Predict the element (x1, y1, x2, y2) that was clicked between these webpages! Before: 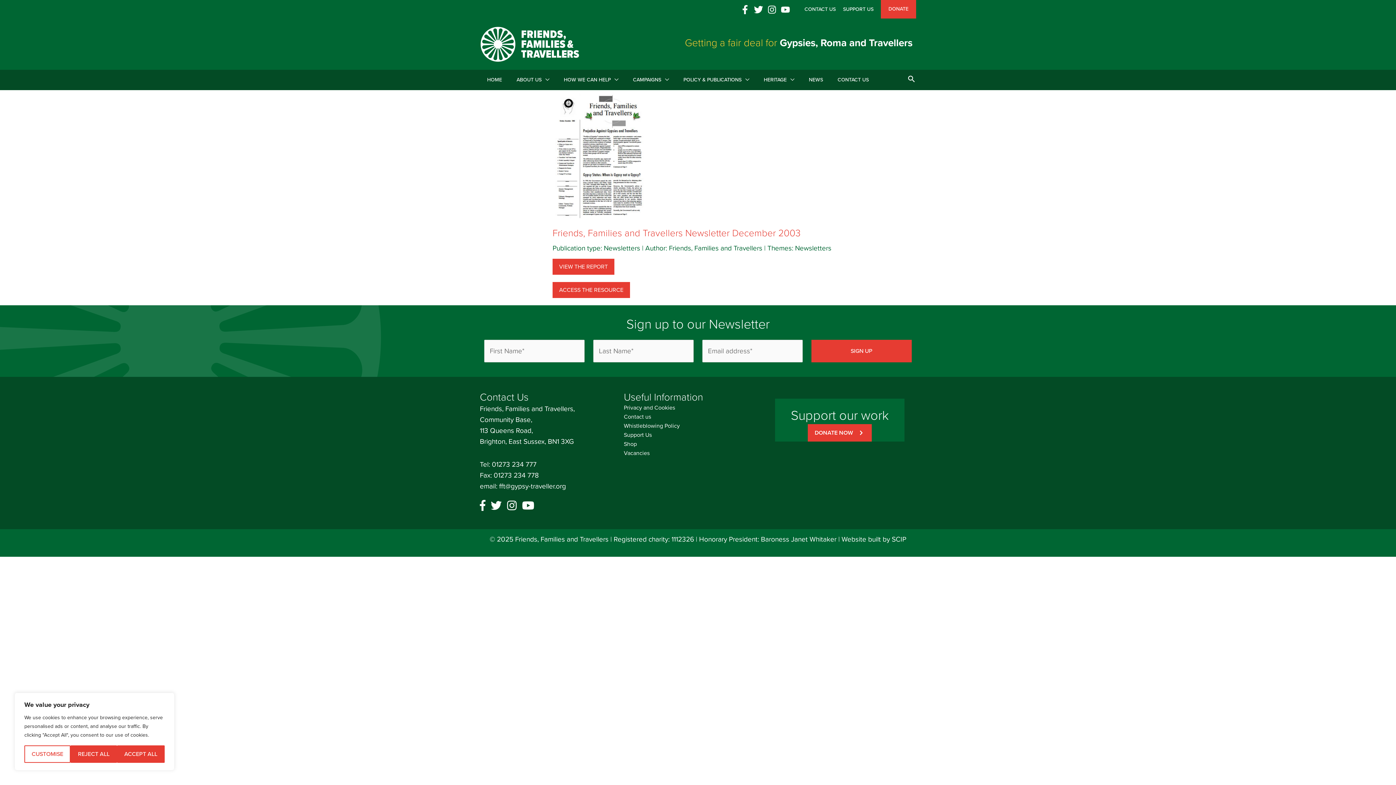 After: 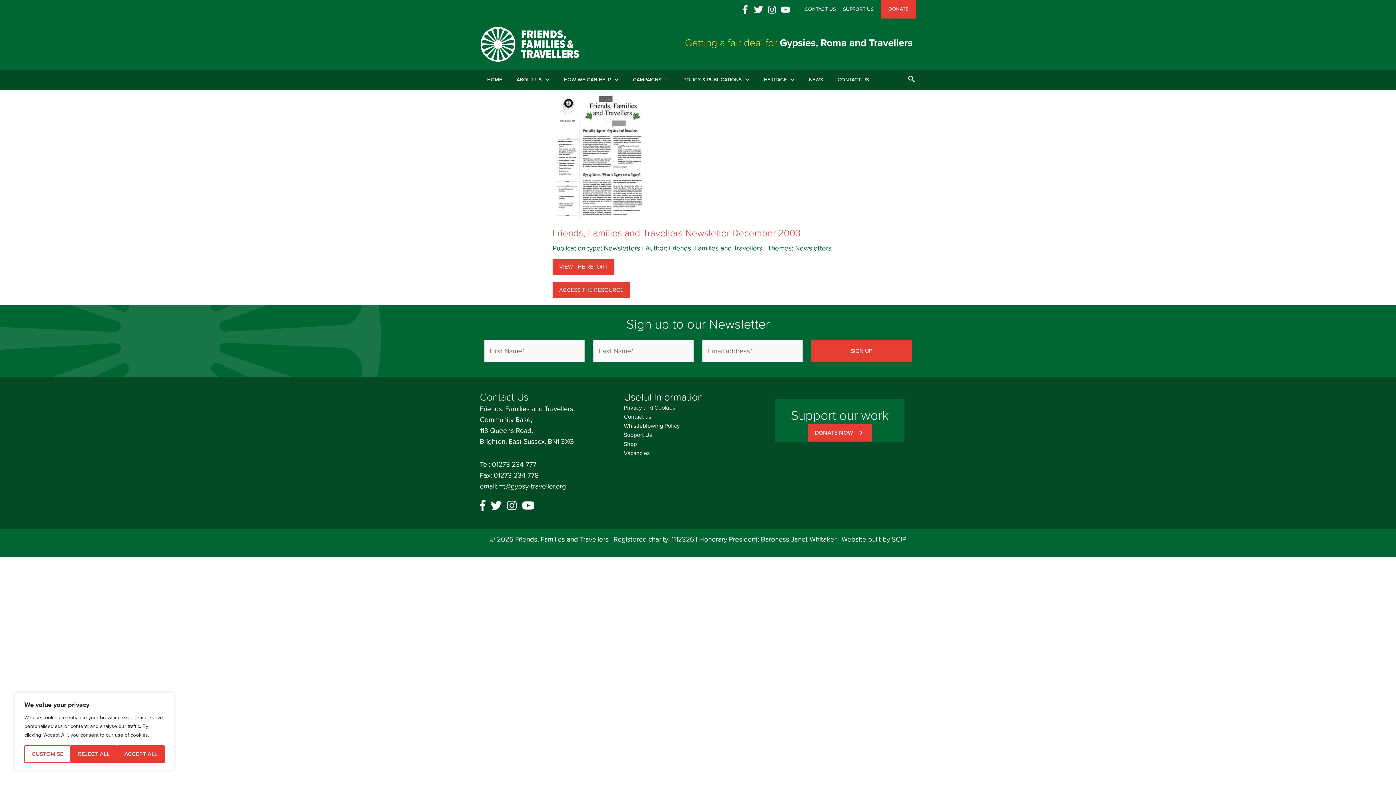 Action: bbox: (499, 482, 566, 490) label: fft@gypsy-traveller.org